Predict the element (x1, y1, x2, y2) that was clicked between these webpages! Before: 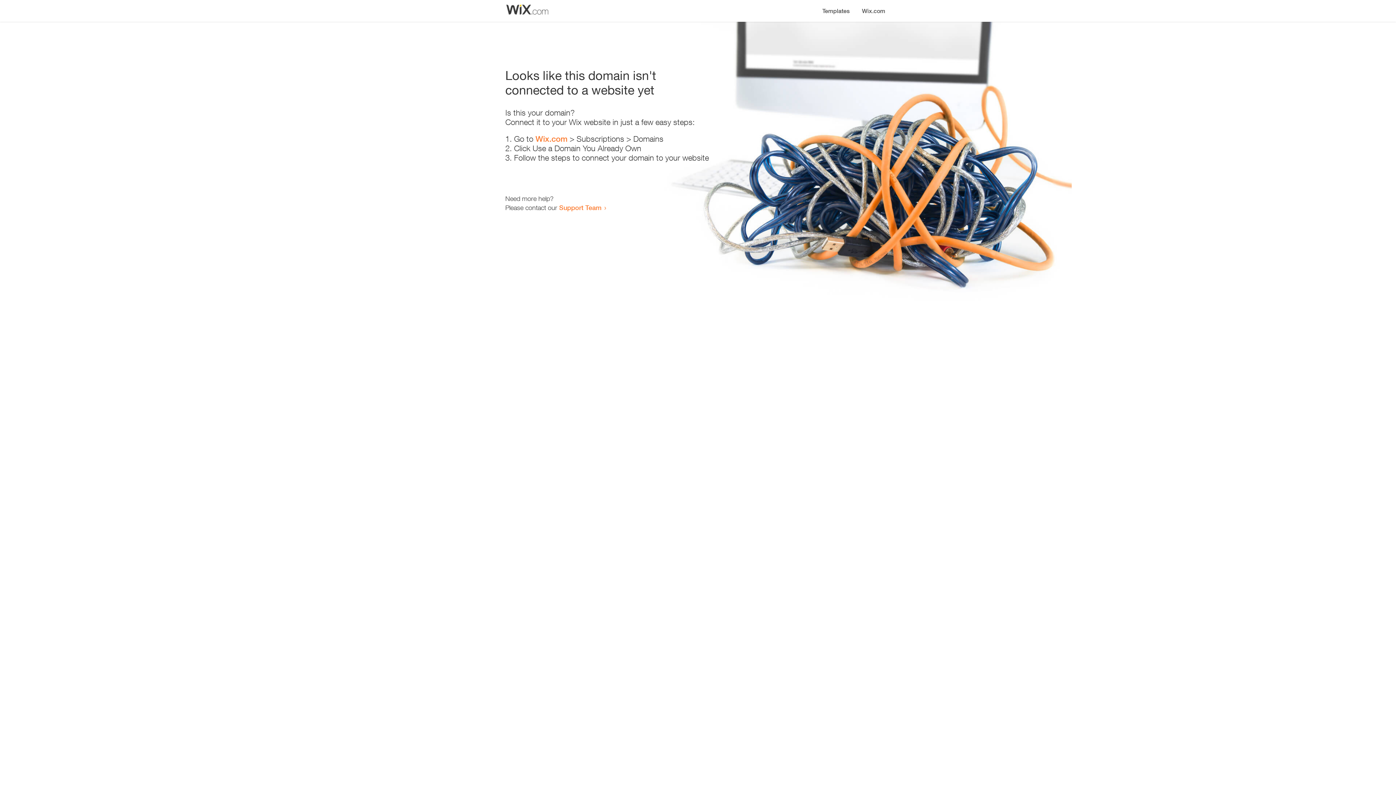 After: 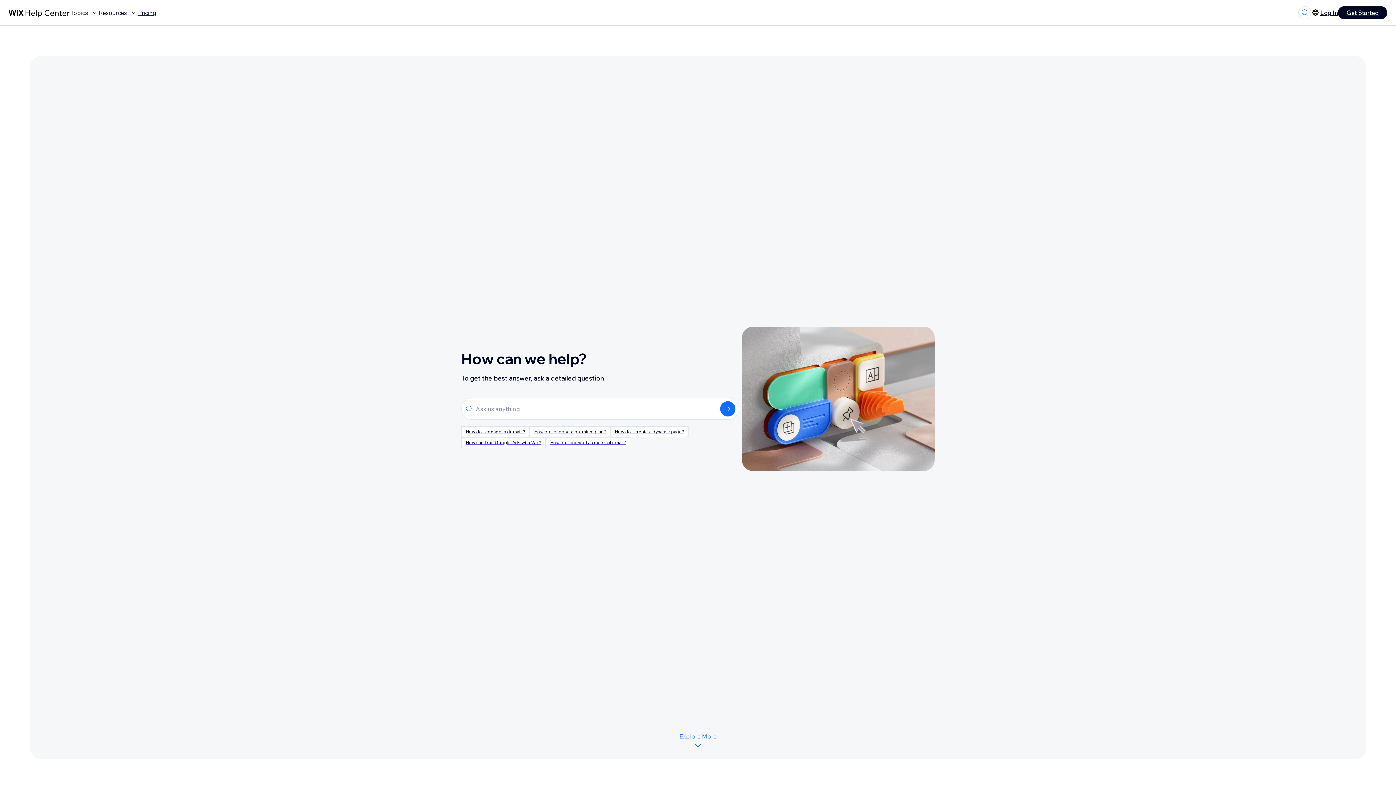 Action: label: Support Team bbox: (559, 203, 601, 211)